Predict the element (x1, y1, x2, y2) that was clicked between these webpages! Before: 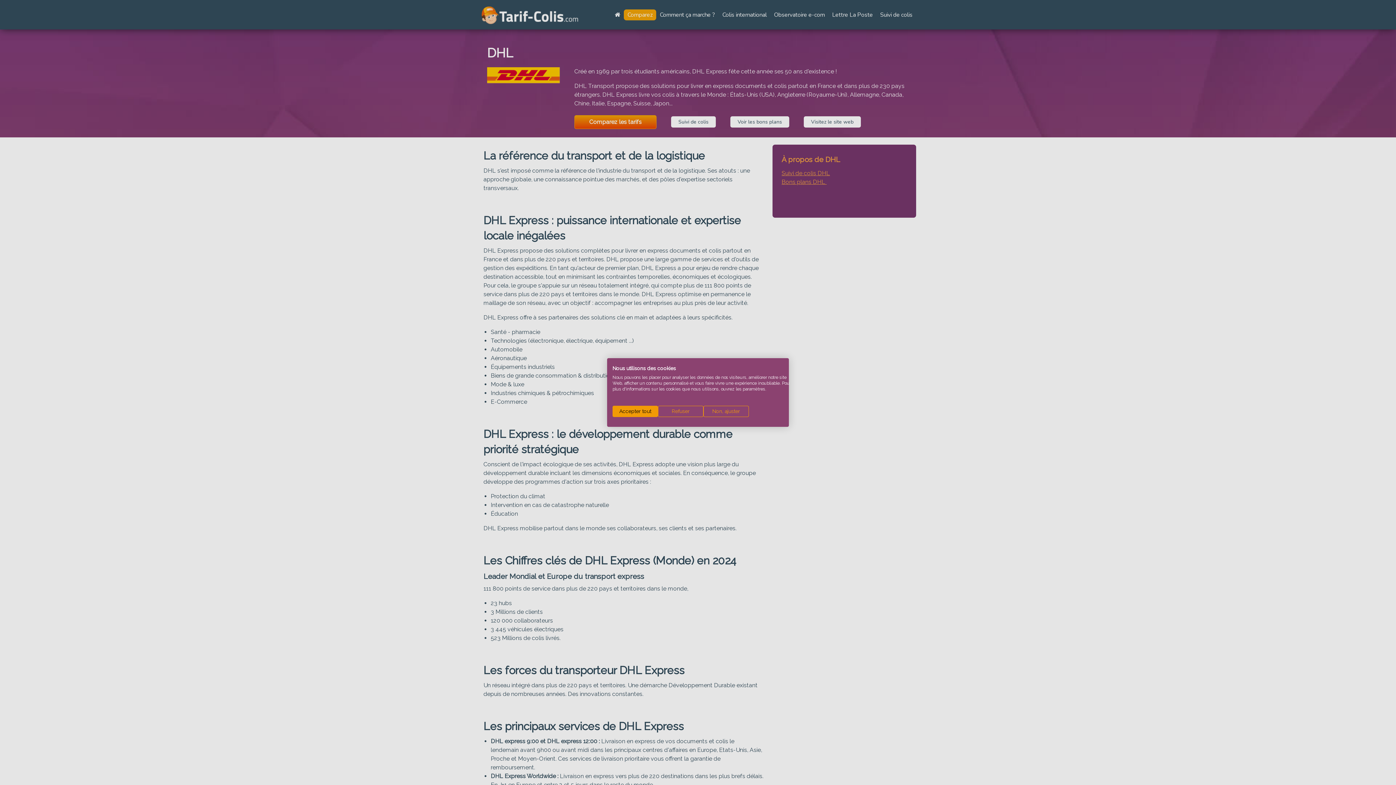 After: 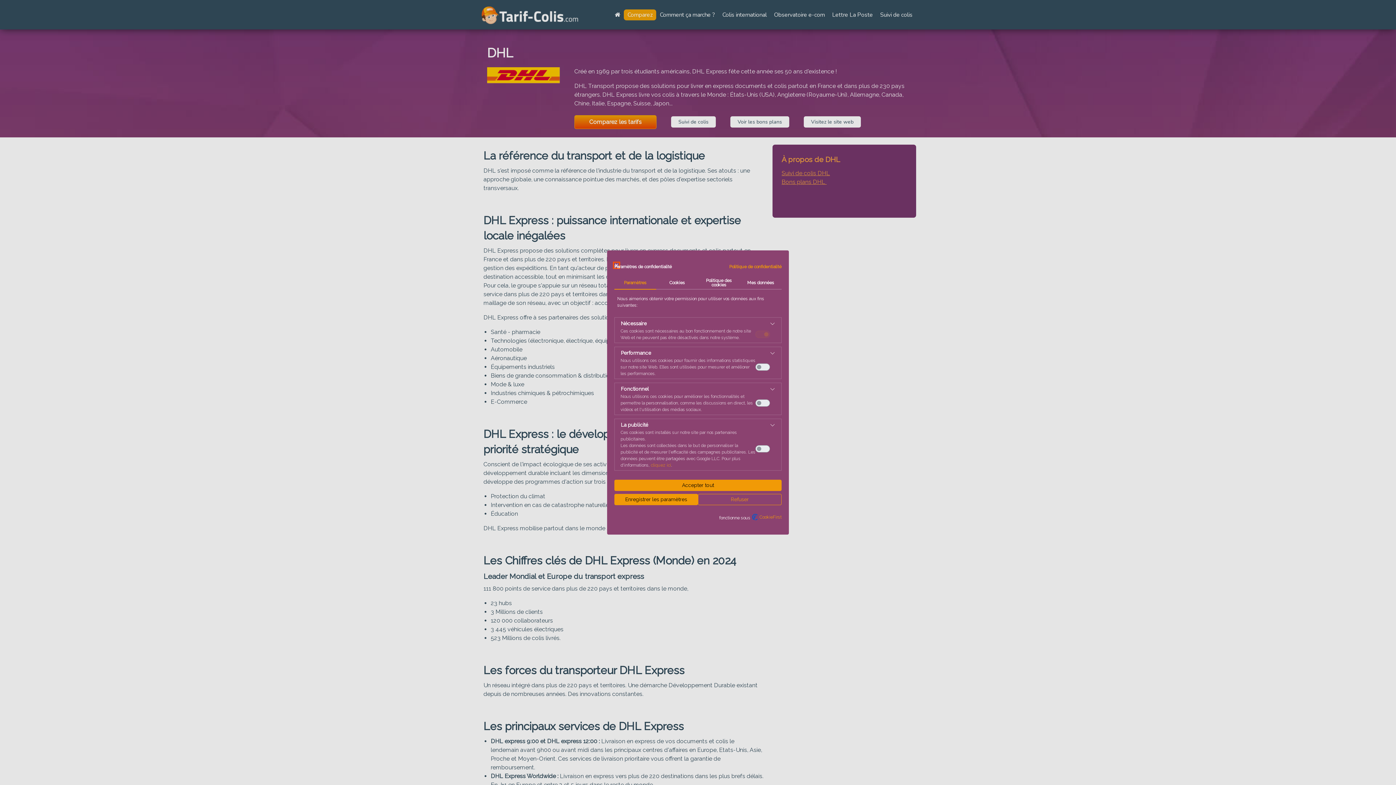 Action: label: Ajustez les préférences de cookie  bbox: (703, 406, 749, 417)